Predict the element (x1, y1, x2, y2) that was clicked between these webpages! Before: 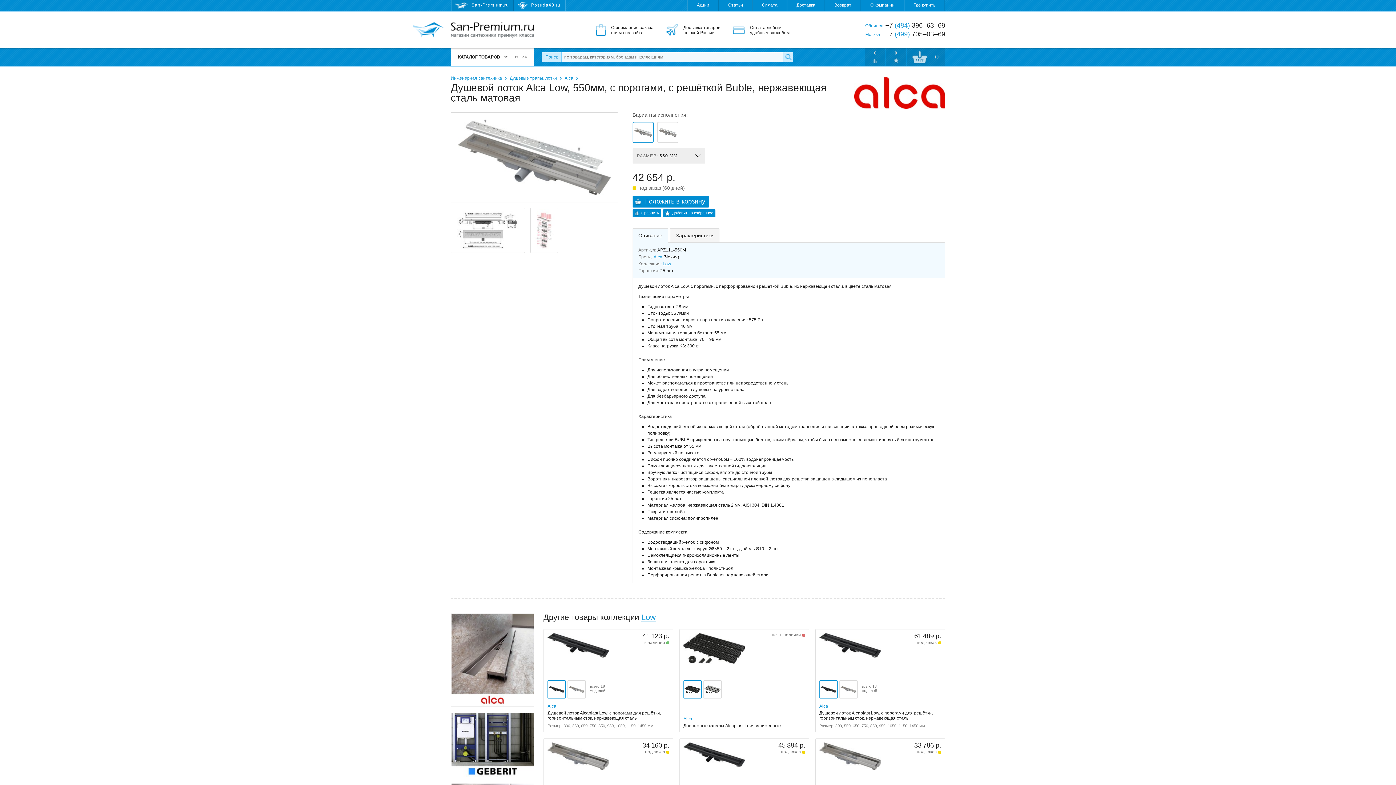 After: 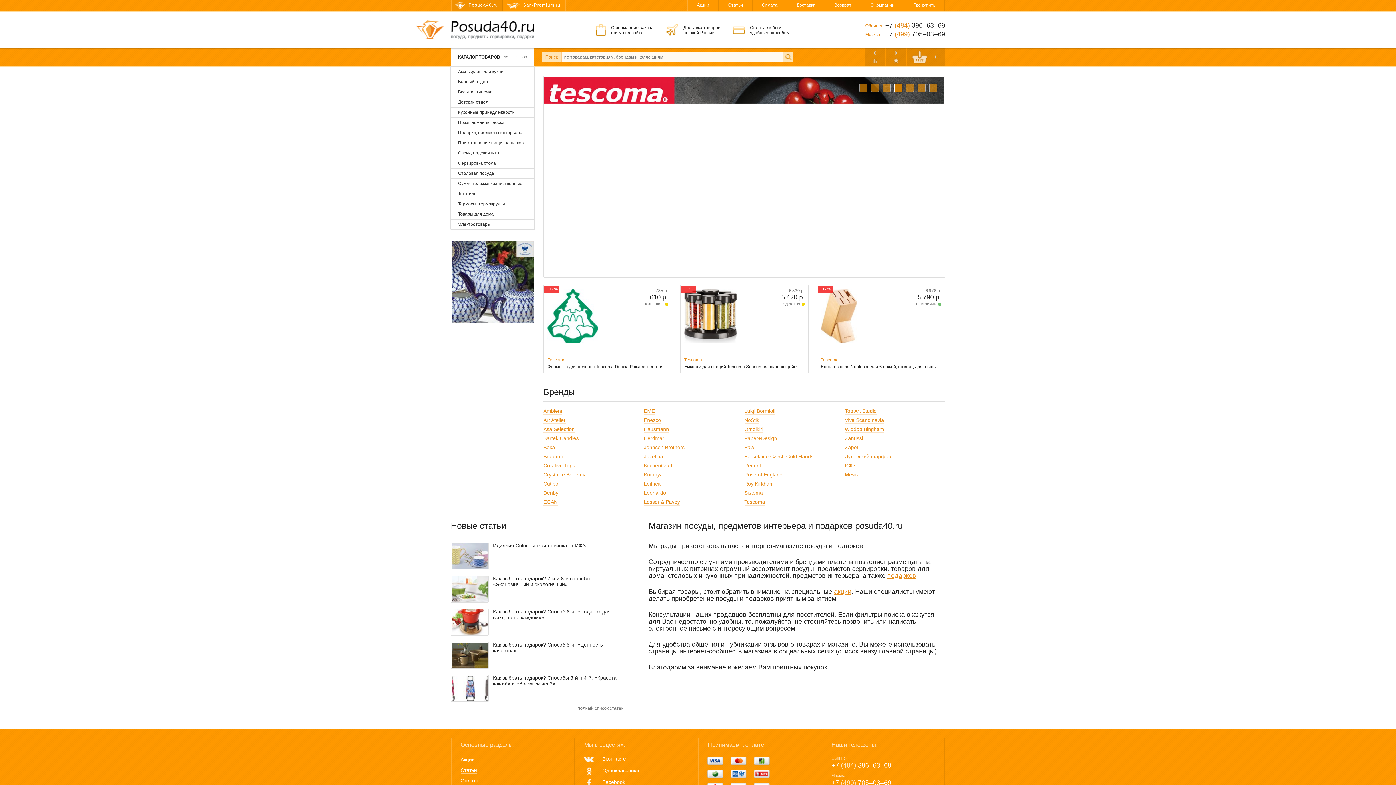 Action: bbox: (513, 0, 565, 10) label: Posuda40.ru